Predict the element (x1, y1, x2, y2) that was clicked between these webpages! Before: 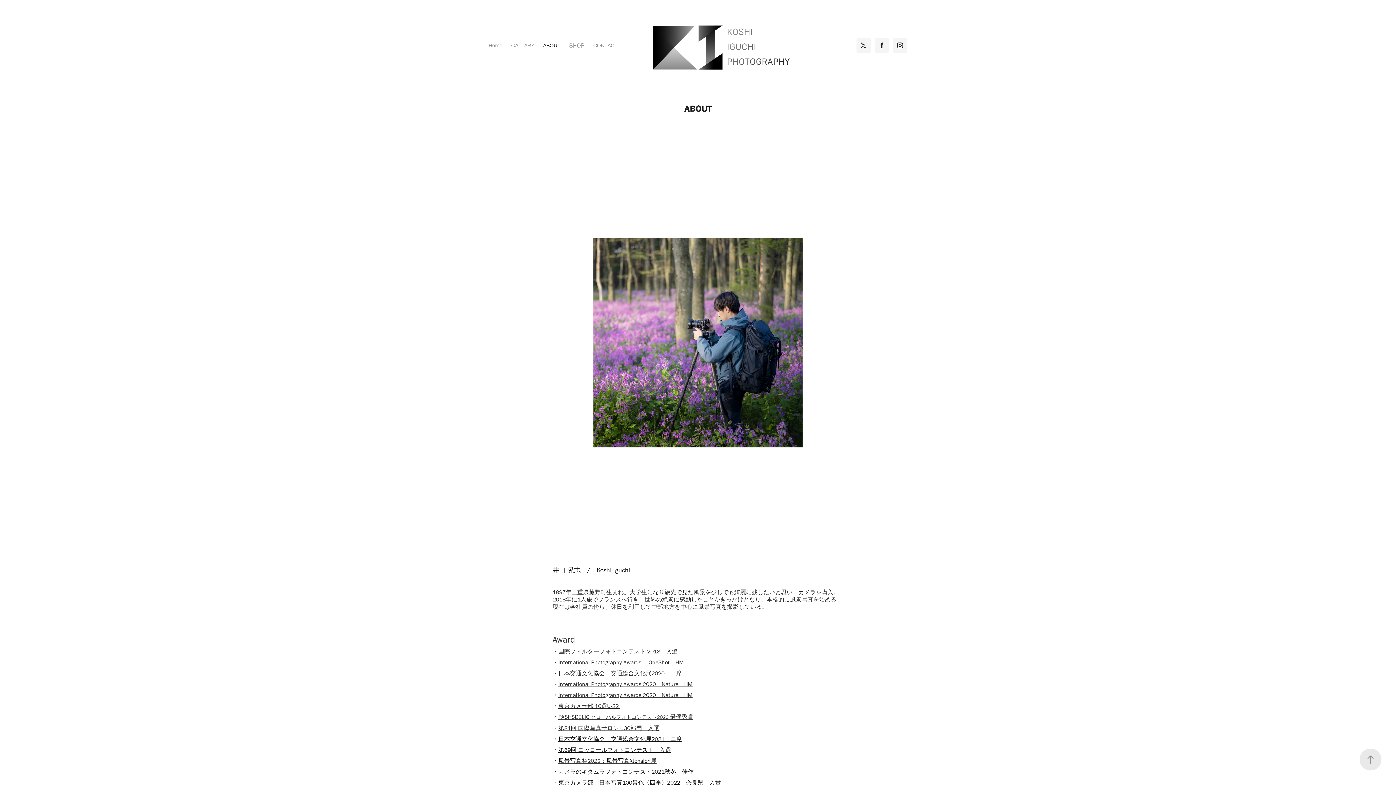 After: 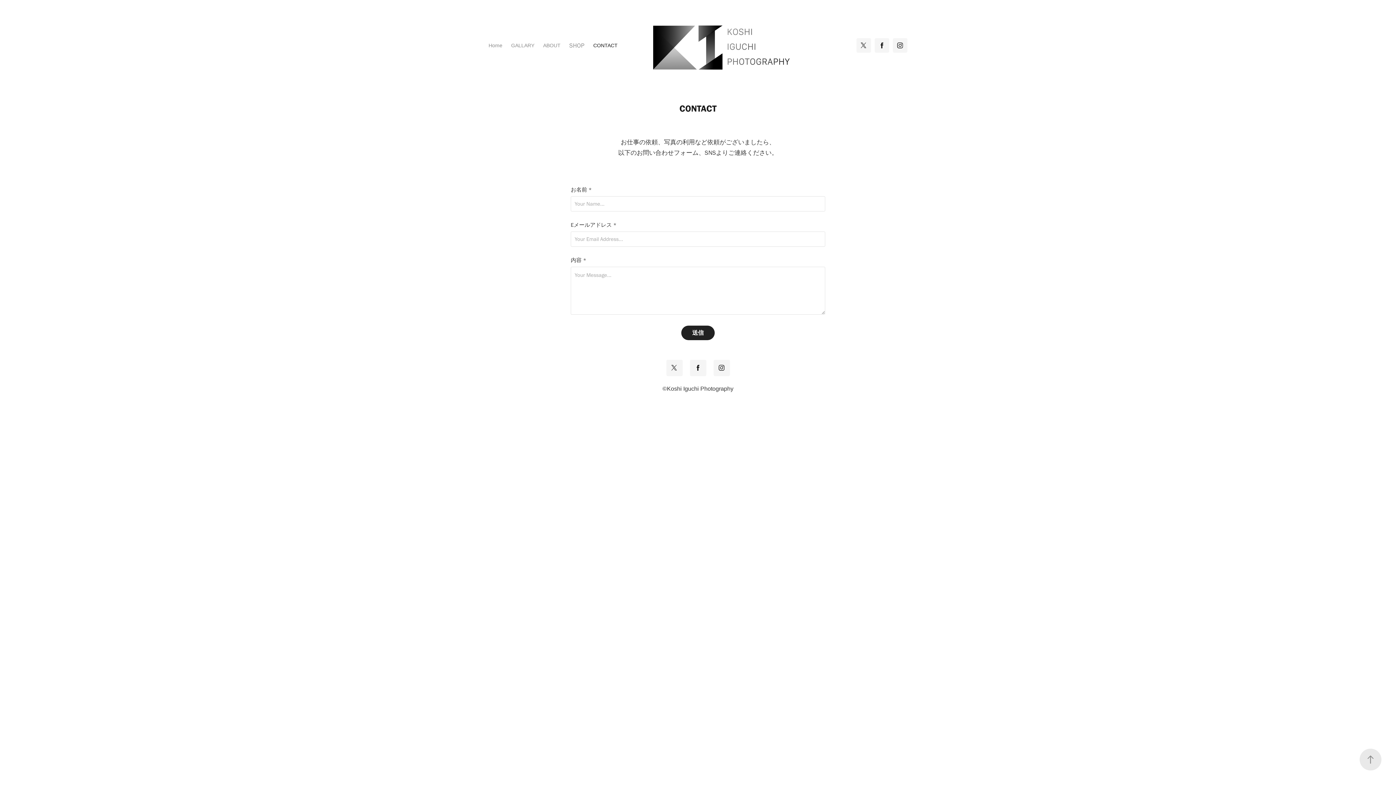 Action: label: CONTACT bbox: (593, 42, 617, 48)